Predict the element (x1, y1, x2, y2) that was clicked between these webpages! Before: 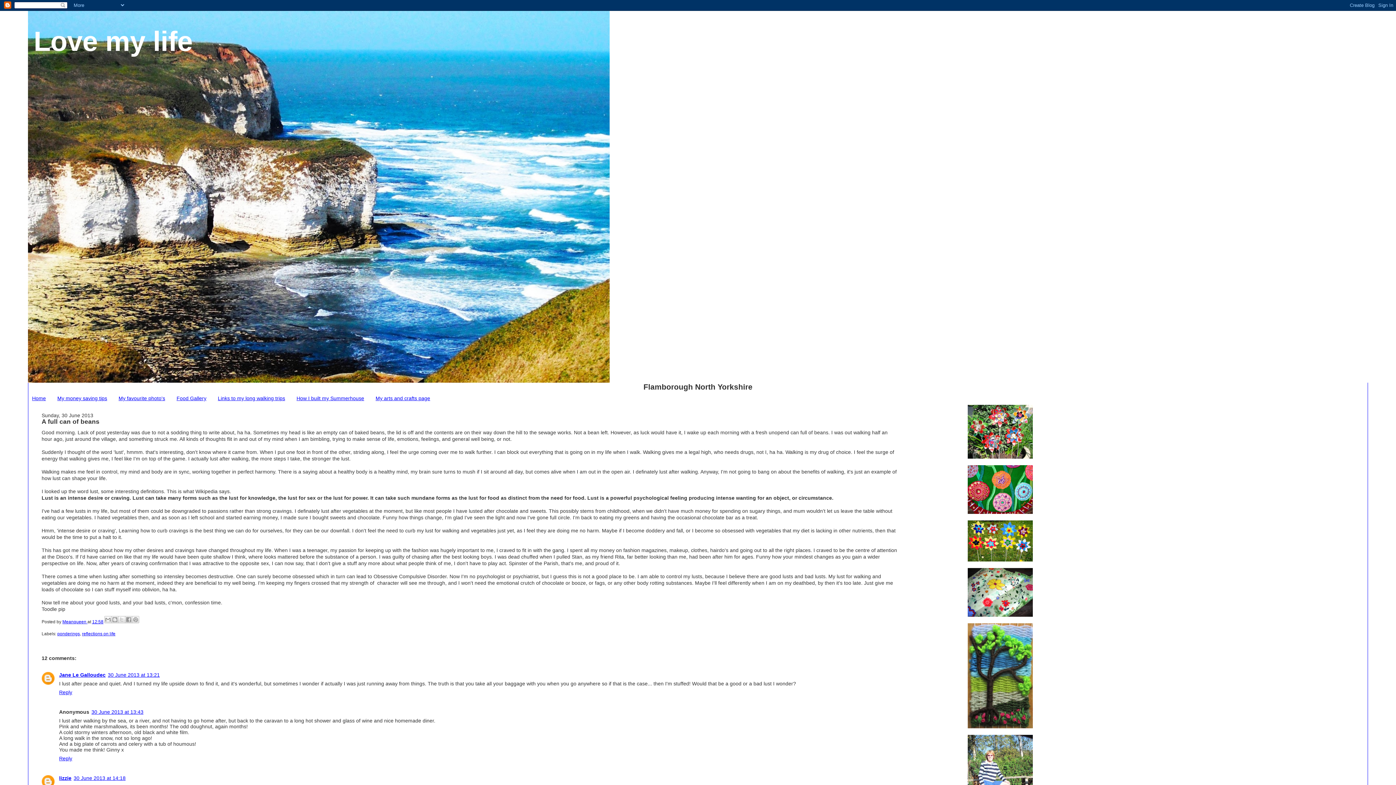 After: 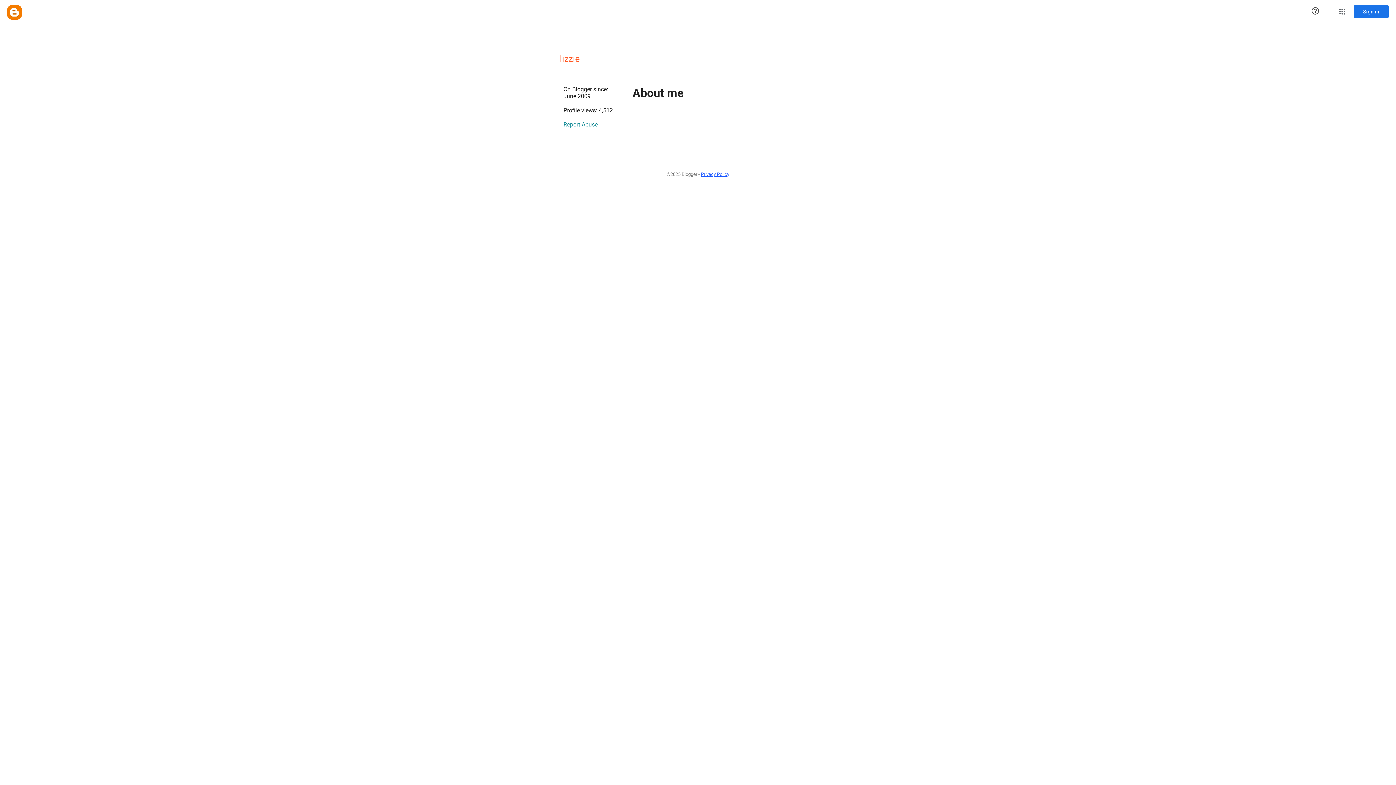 Action: label: lizzie bbox: (59, 775, 71, 781)